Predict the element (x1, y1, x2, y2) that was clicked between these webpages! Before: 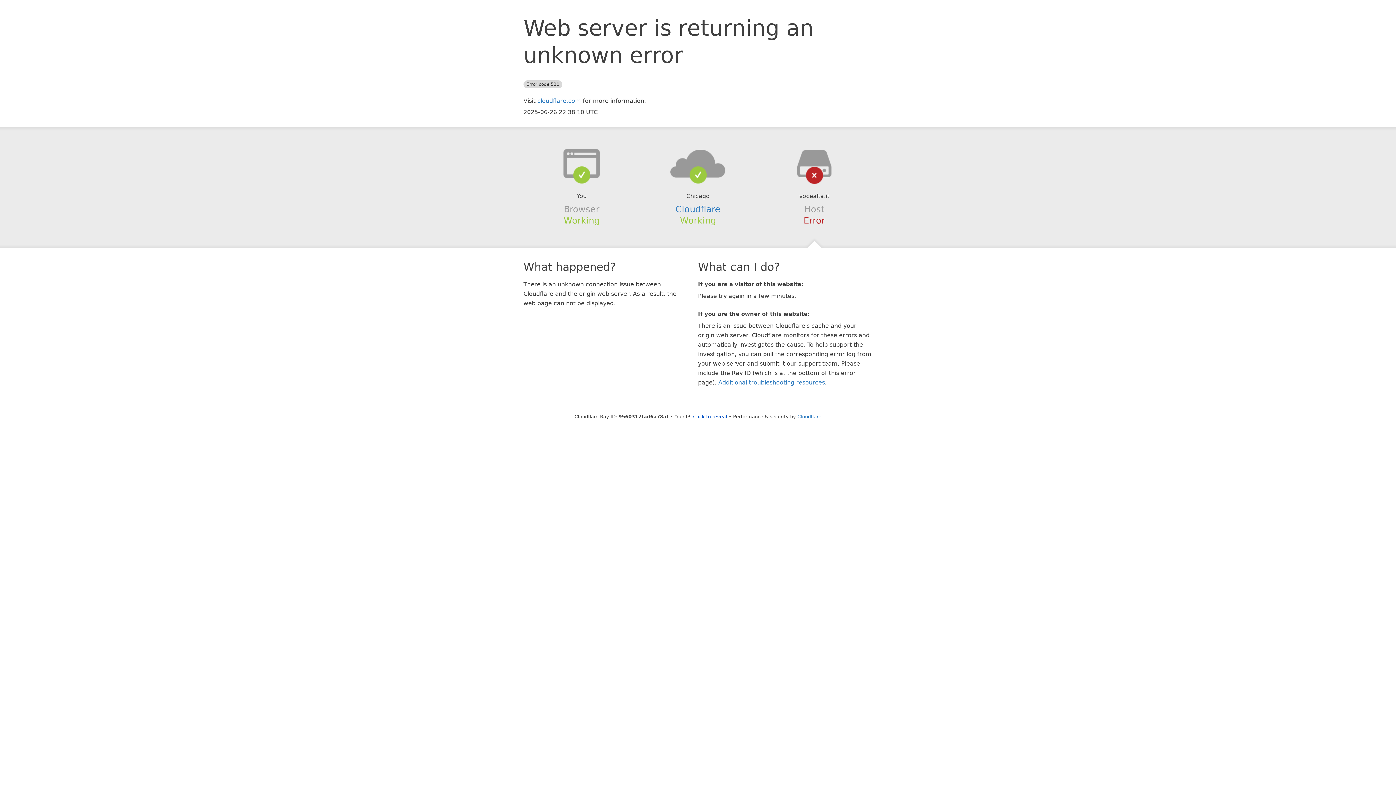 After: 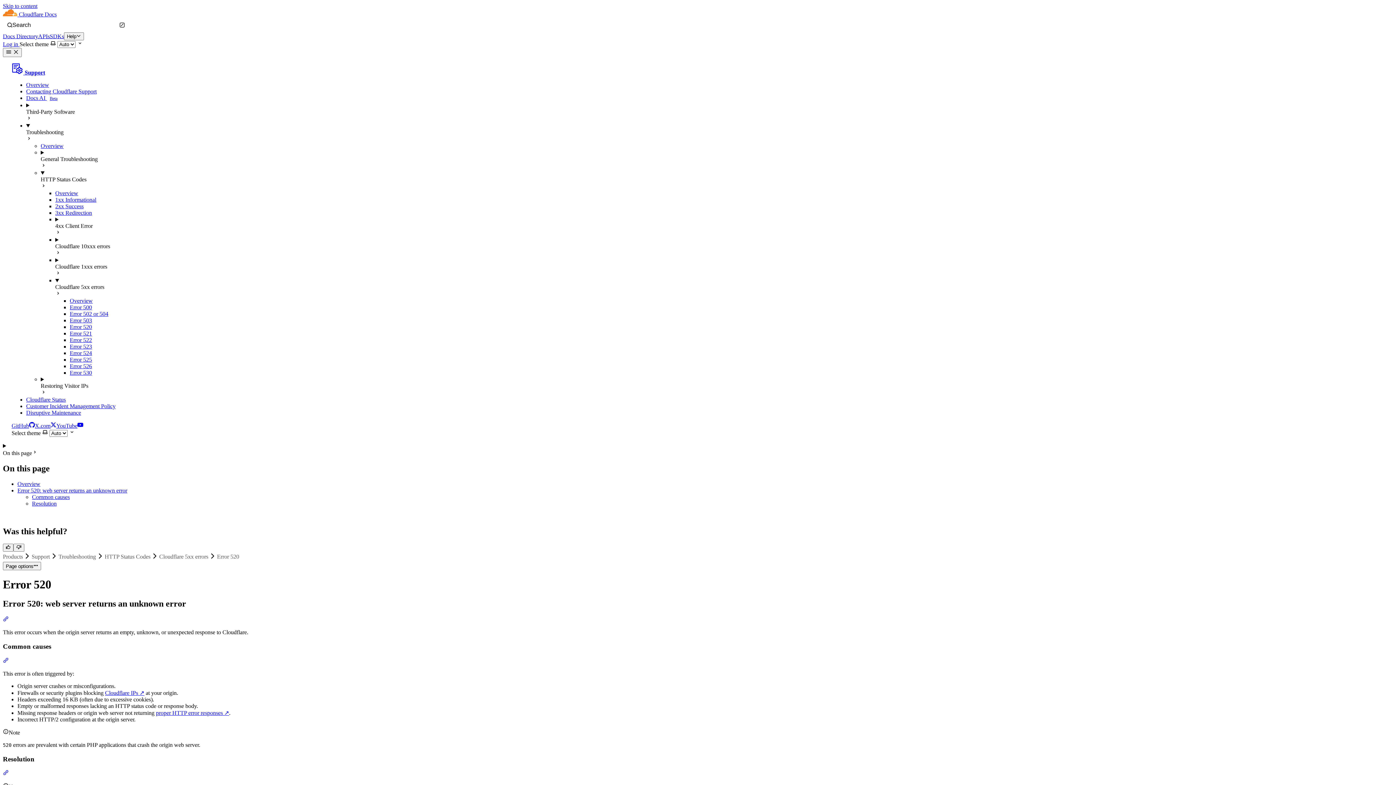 Action: bbox: (718, 379, 825, 386) label: Additional troubleshooting resources